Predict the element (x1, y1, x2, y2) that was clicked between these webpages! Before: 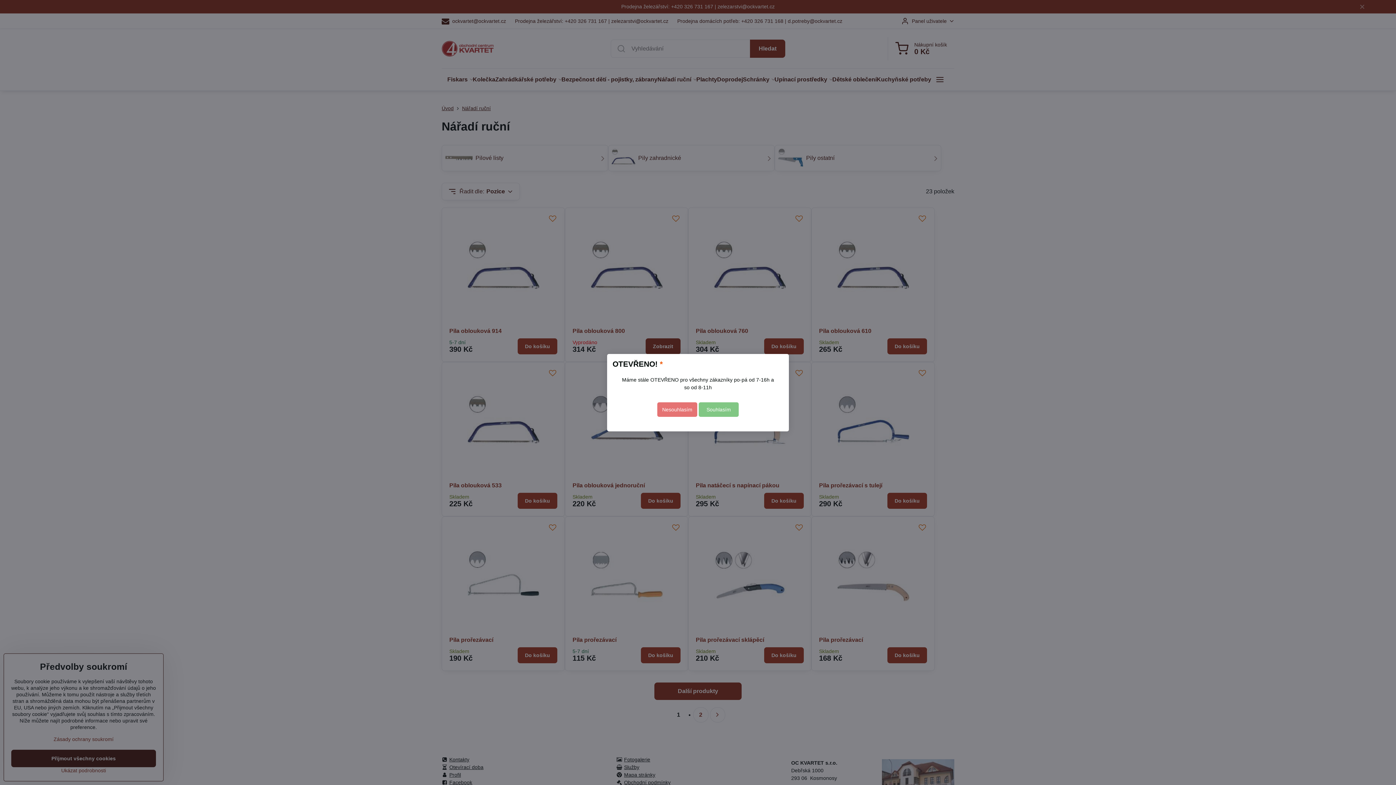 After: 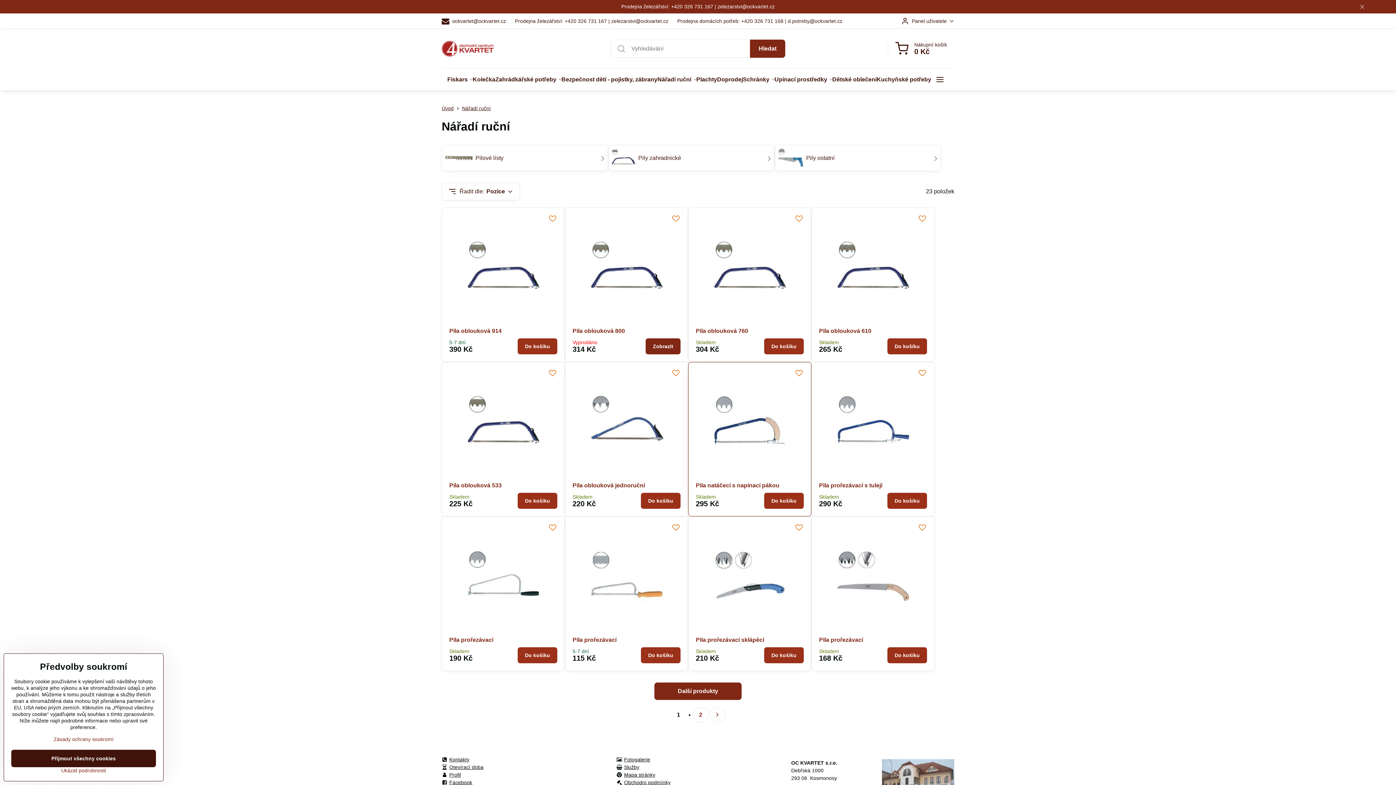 Action: label: Souhlasím bbox: (698, 402, 738, 416)